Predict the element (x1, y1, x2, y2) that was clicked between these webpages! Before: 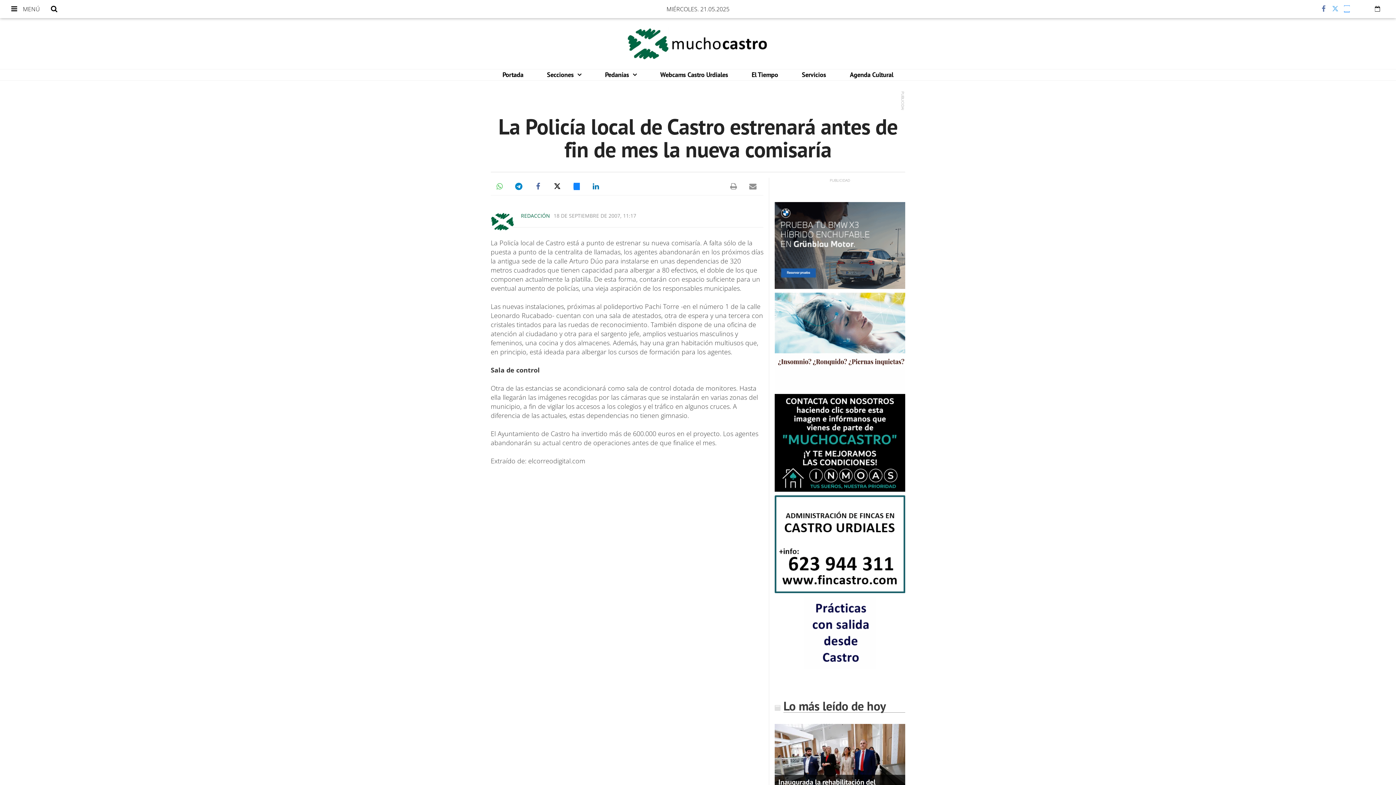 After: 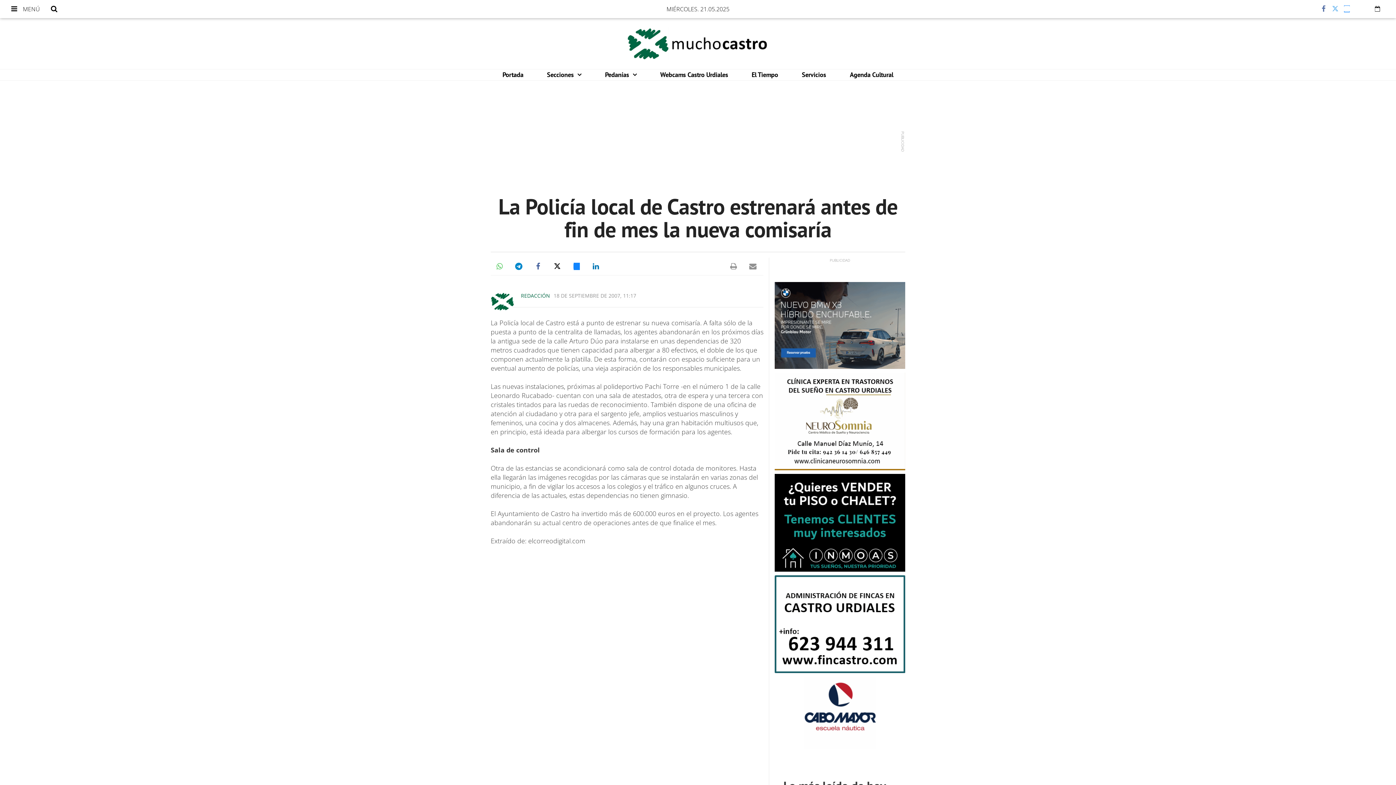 Action: bbox: (1296, 0, 1308, 18)